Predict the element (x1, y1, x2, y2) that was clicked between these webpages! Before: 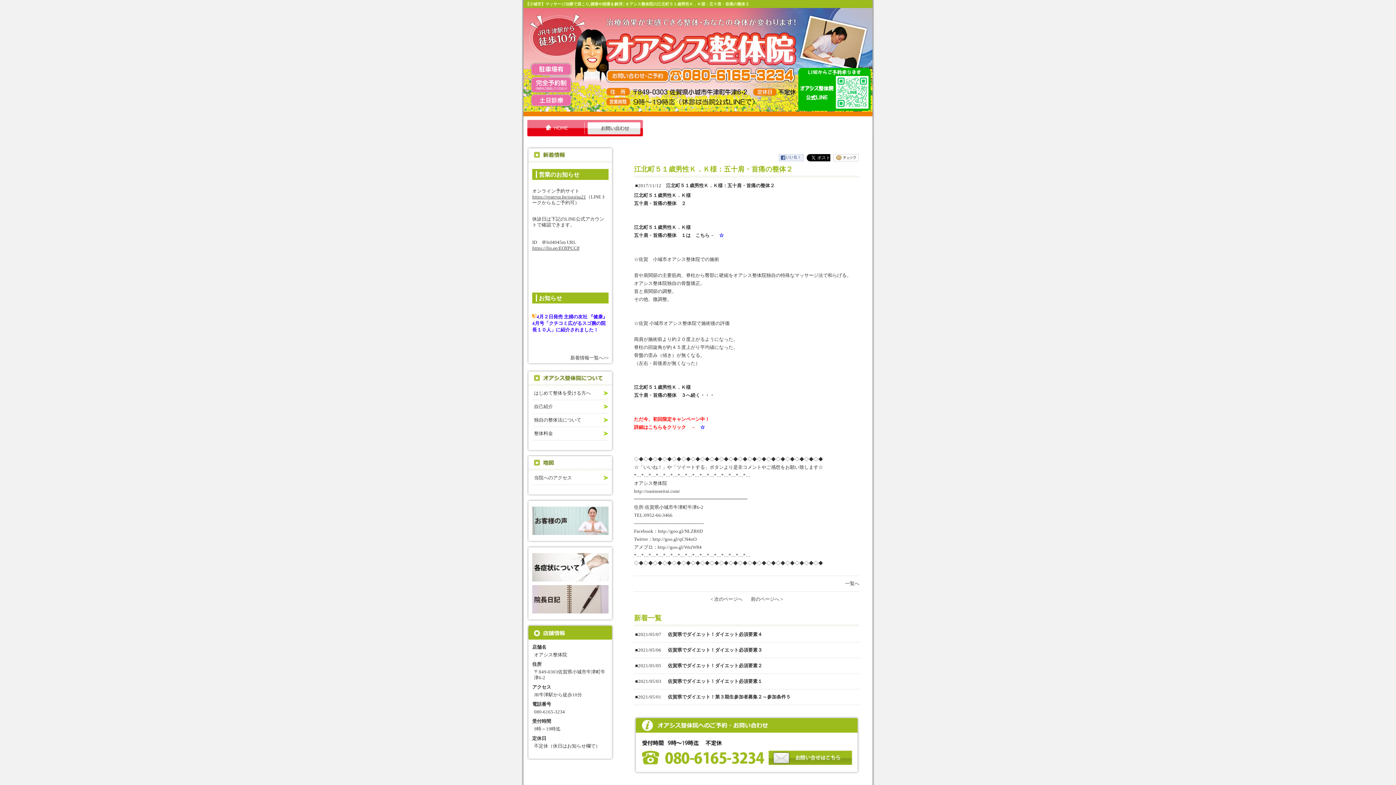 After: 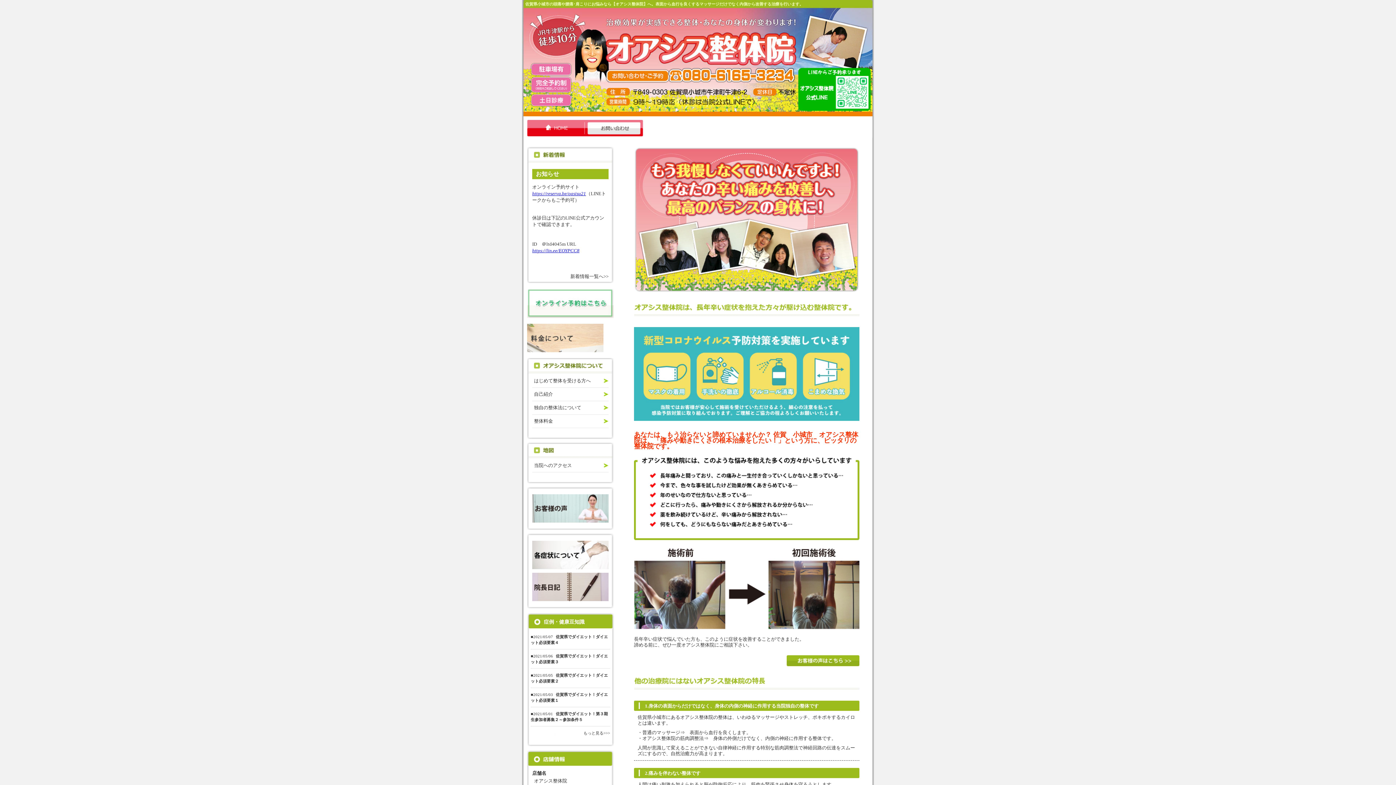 Action: bbox: (525, 1, 749, 6) label: 【小城市】マッサージ治療で肩こり,腰痛や頭痛を解消 | オアシス整体院の江北町５１歳男性Ｋ．Ｋ様：五十肩・首痛の整体２